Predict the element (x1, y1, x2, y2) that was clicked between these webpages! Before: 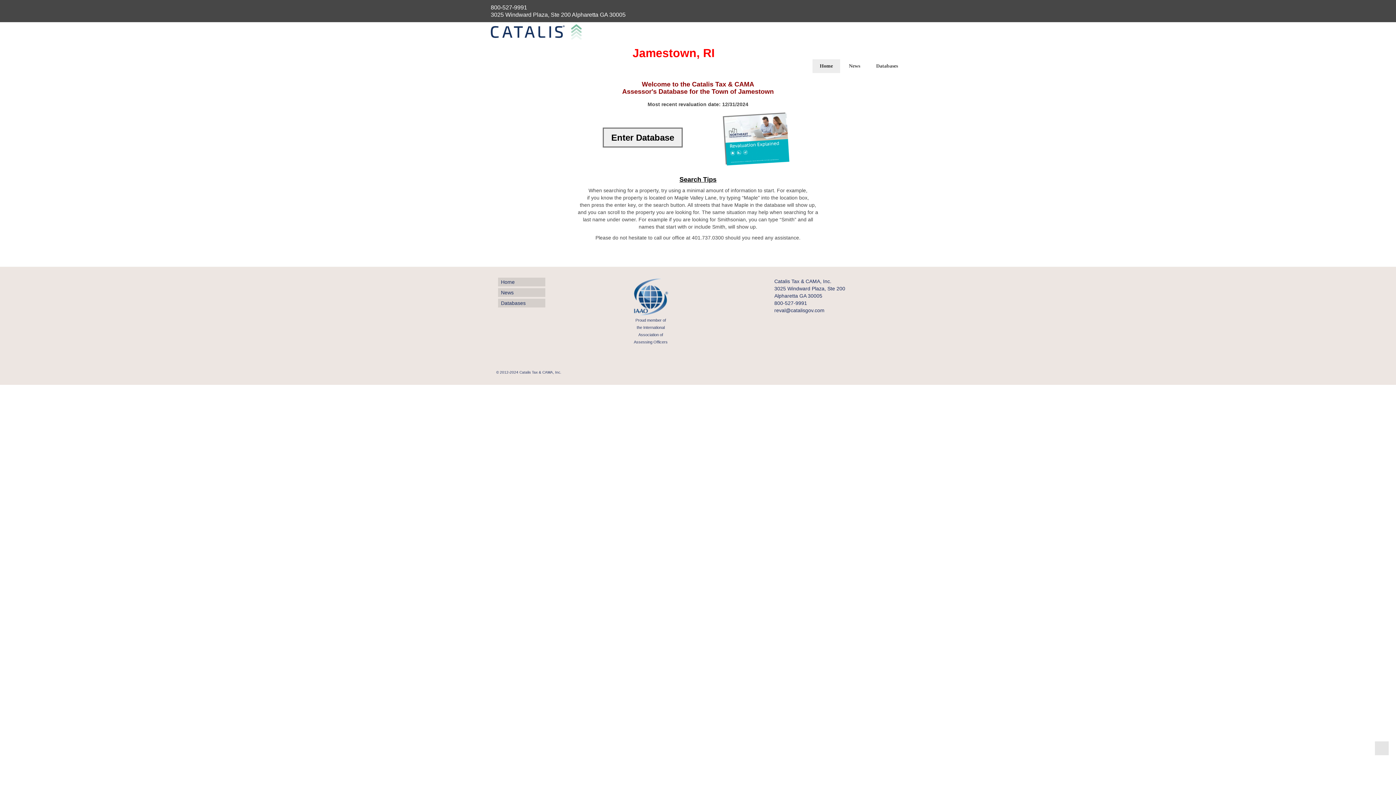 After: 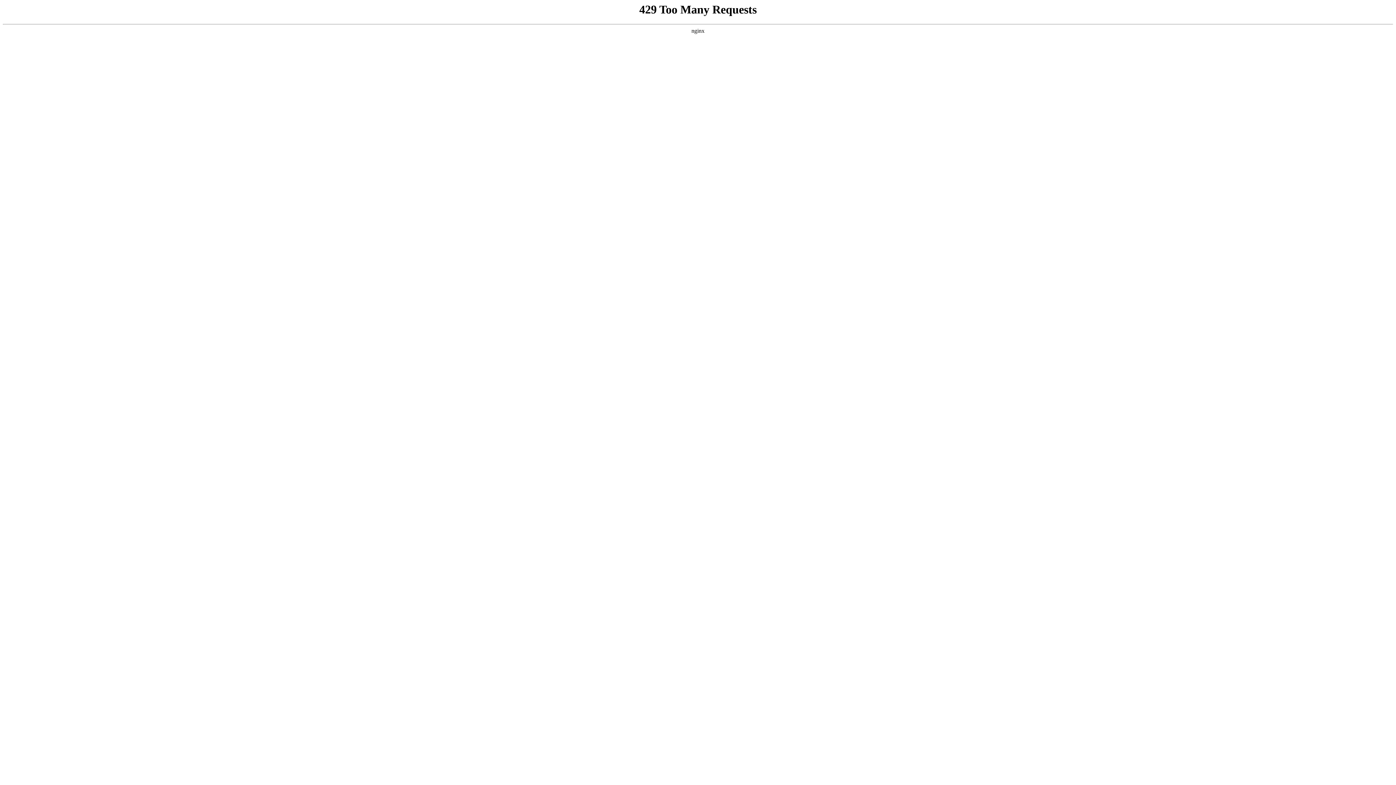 Action: label: Home bbox: (498, 277, 545, 286)